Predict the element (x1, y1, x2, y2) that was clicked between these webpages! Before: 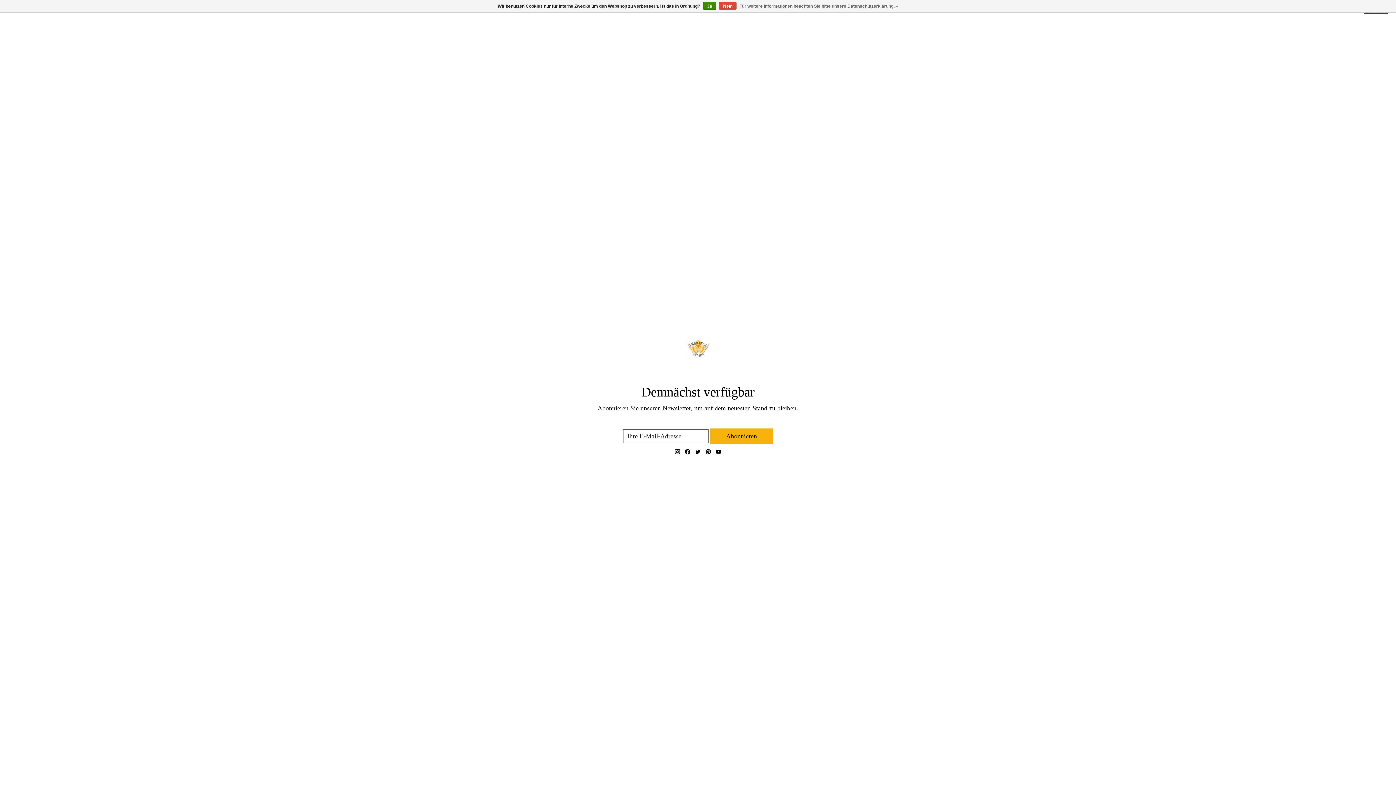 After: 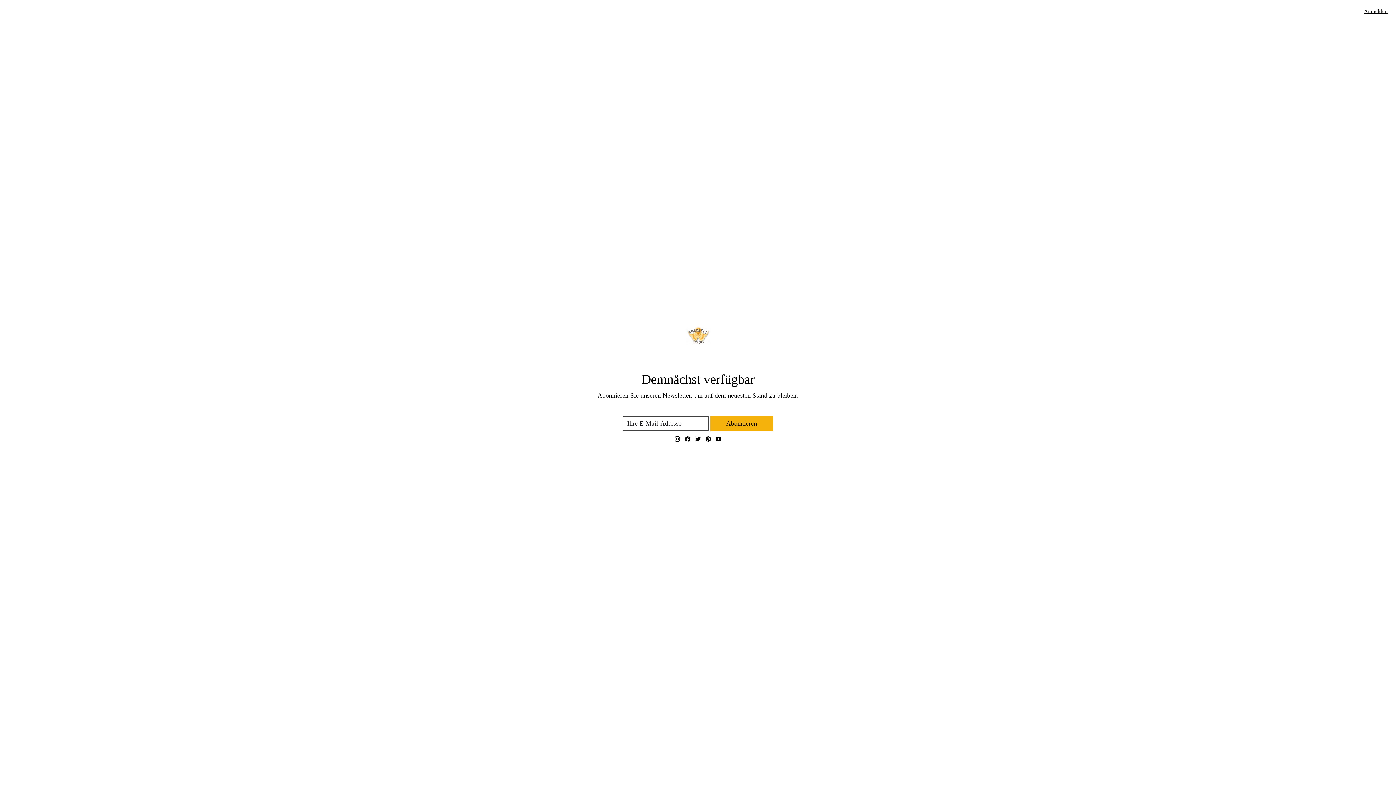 Action: label: Ja bbox: (703, 1, 716, 9)